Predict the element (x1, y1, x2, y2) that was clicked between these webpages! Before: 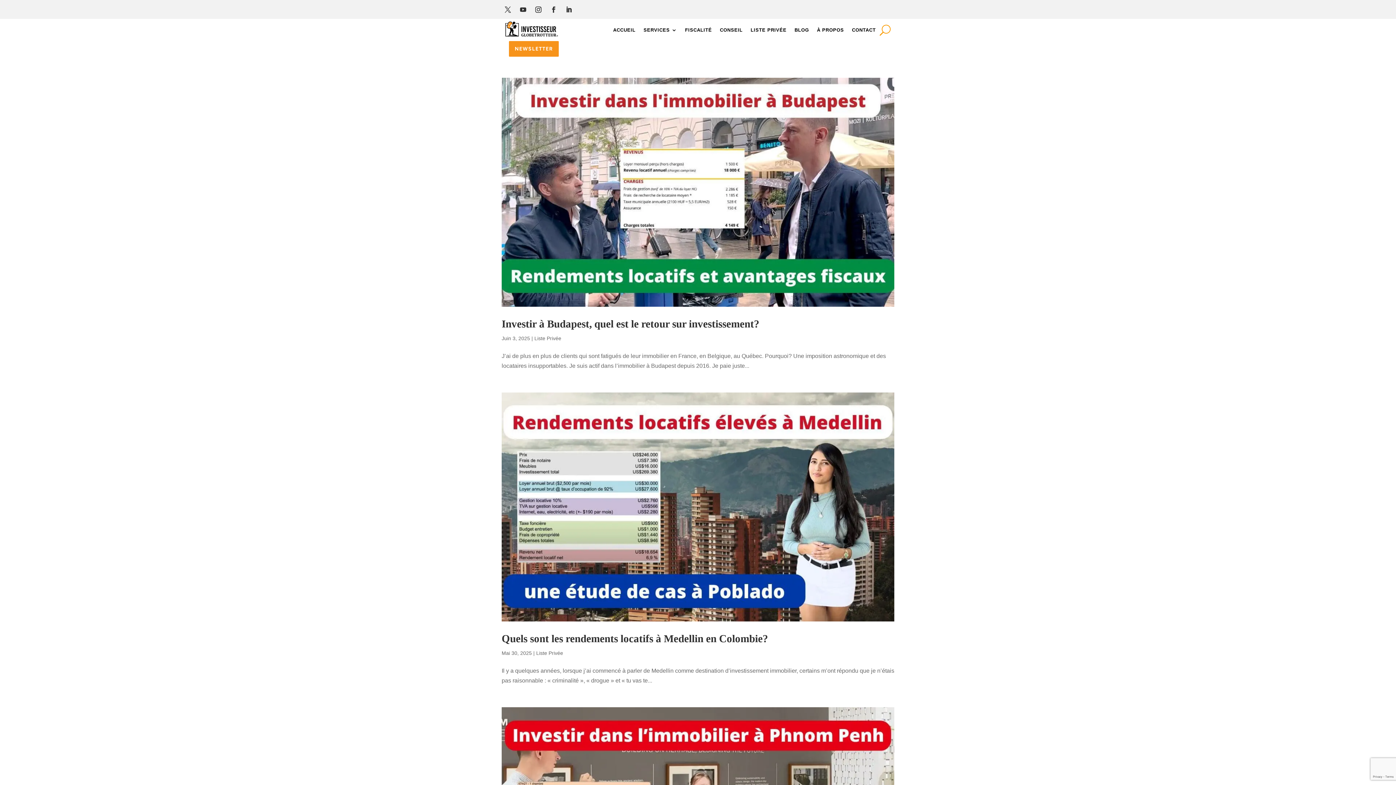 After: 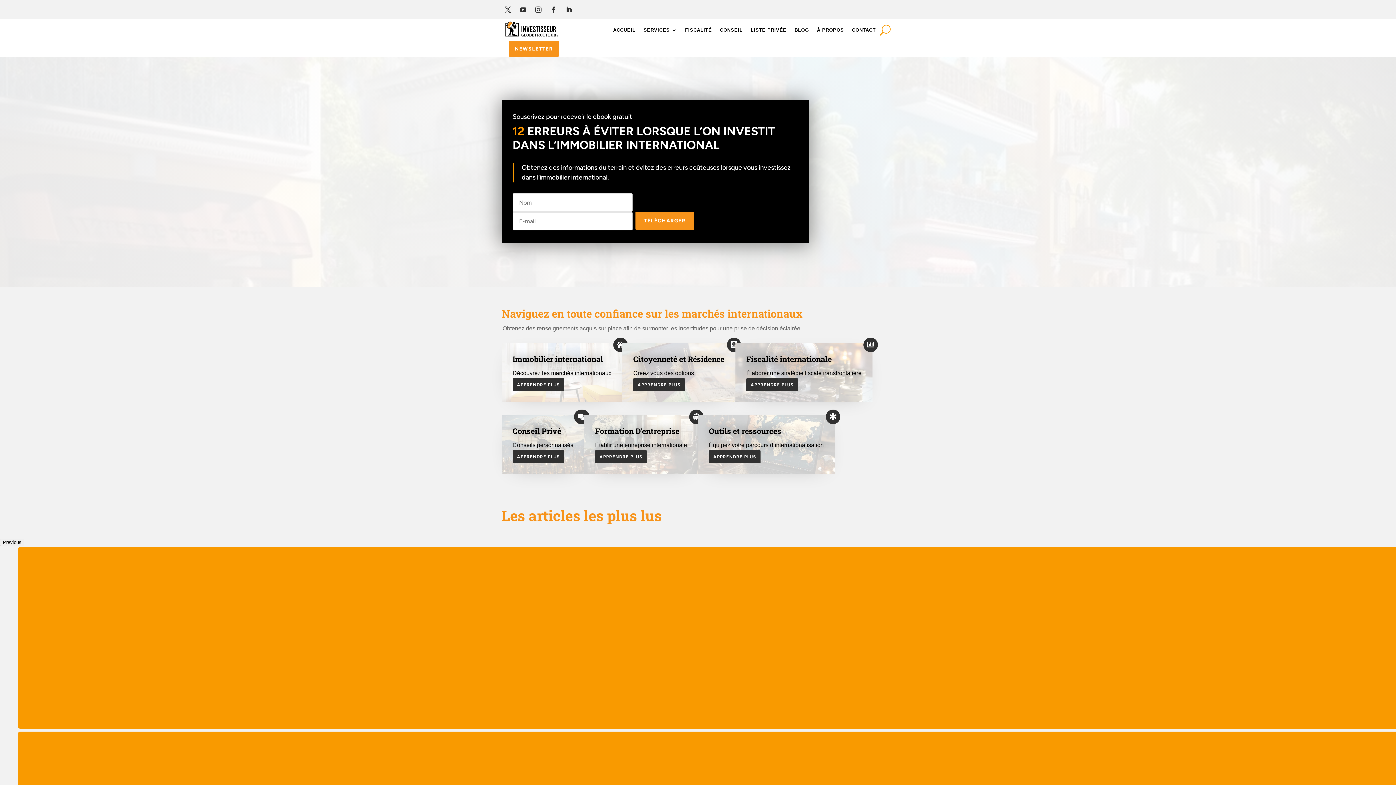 Action: bbox: (501, 36, 560, 42)